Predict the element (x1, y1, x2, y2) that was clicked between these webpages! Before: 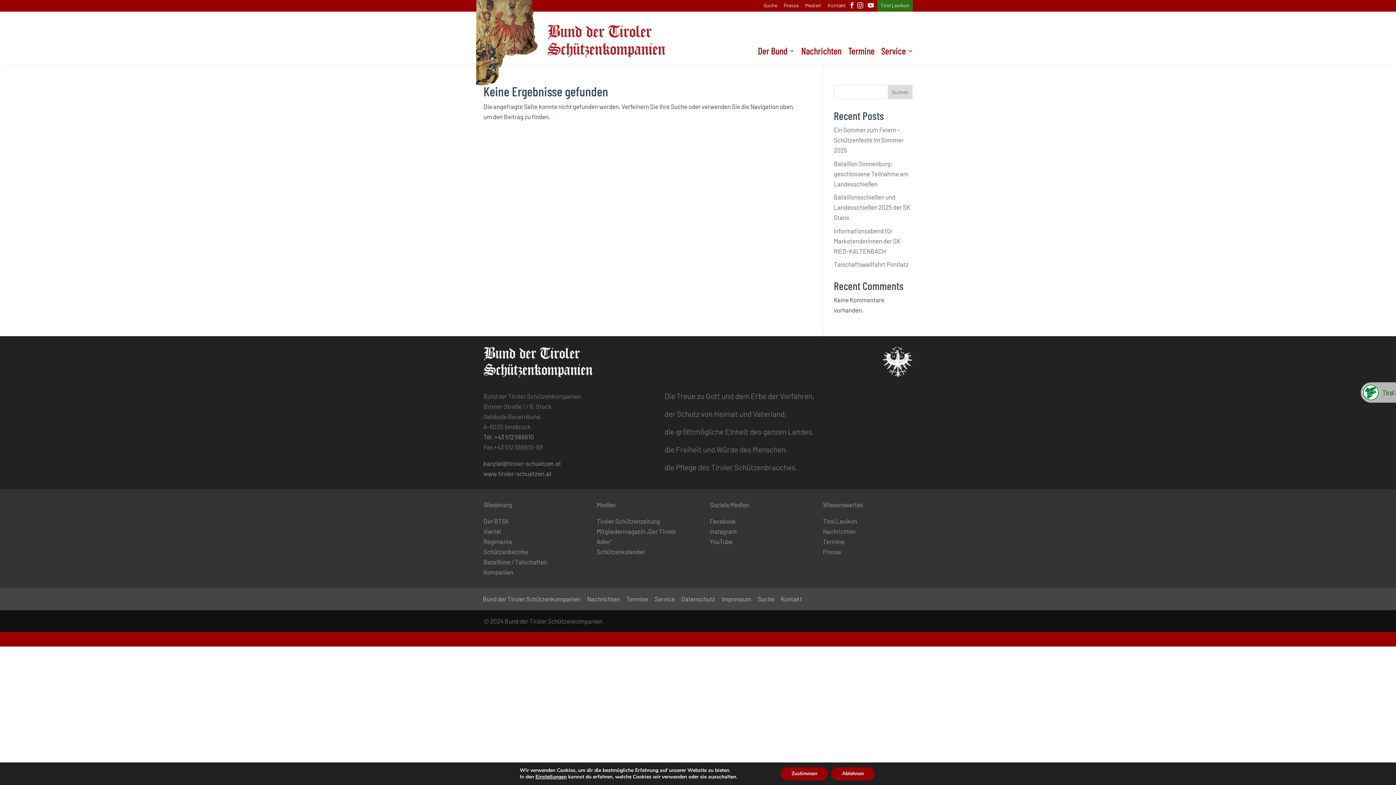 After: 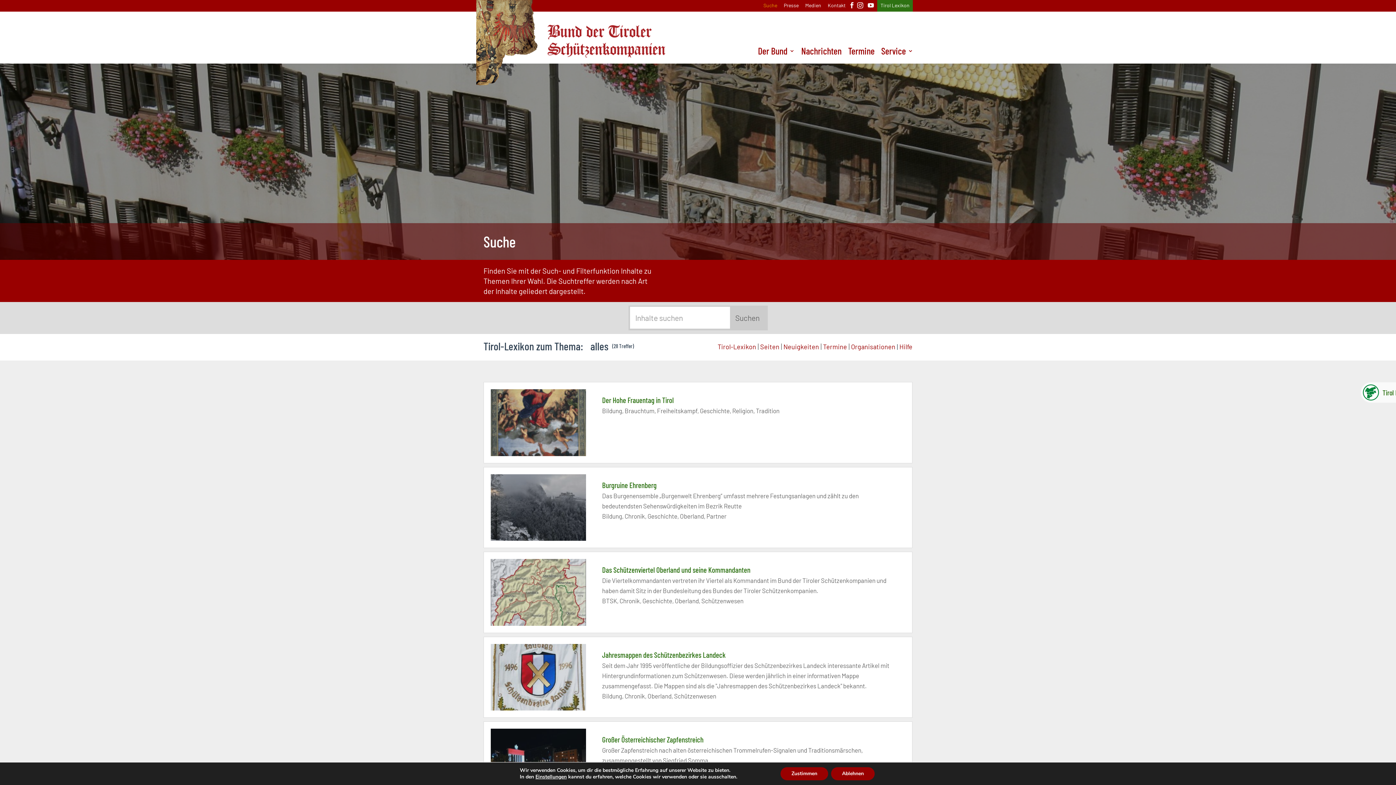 Action: label: Suche bbox: (757, 596, 774, 604)